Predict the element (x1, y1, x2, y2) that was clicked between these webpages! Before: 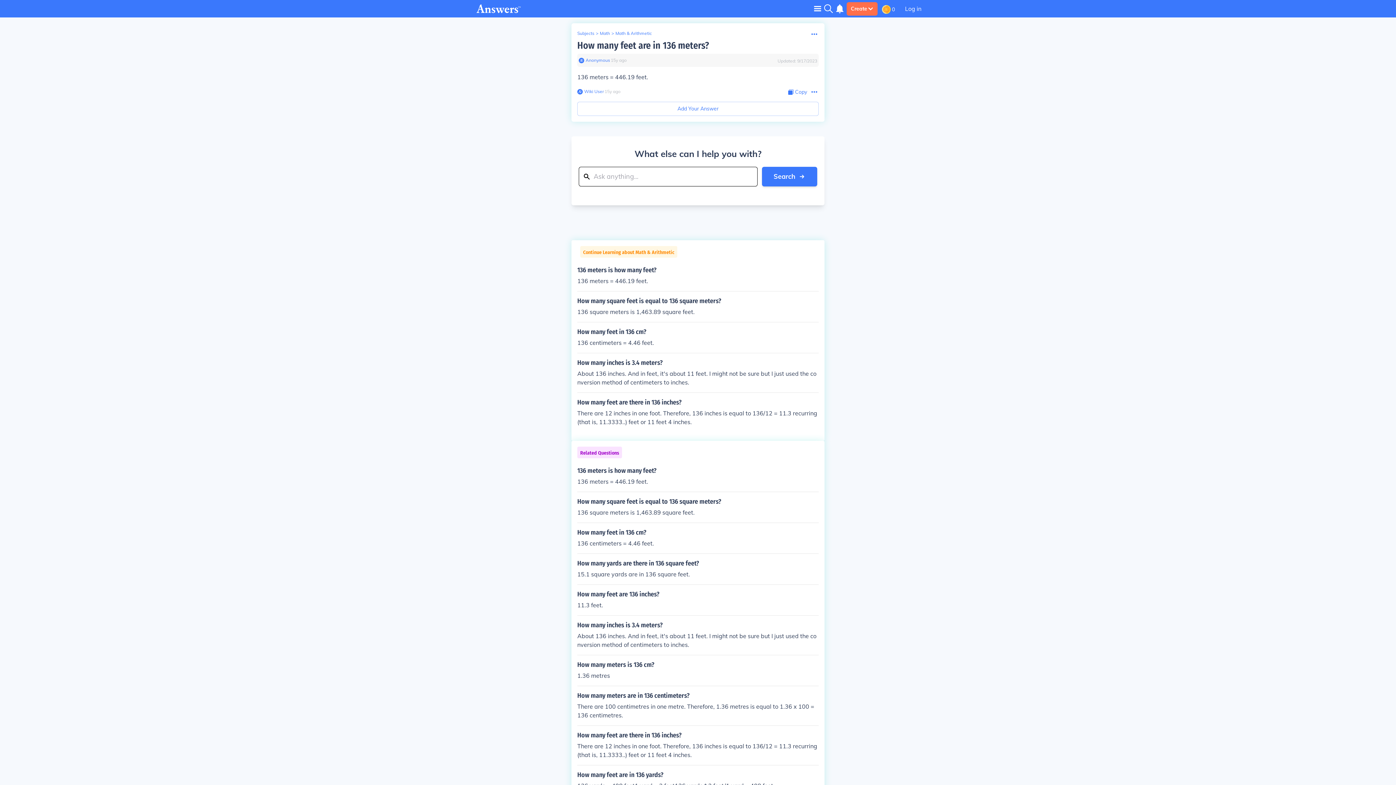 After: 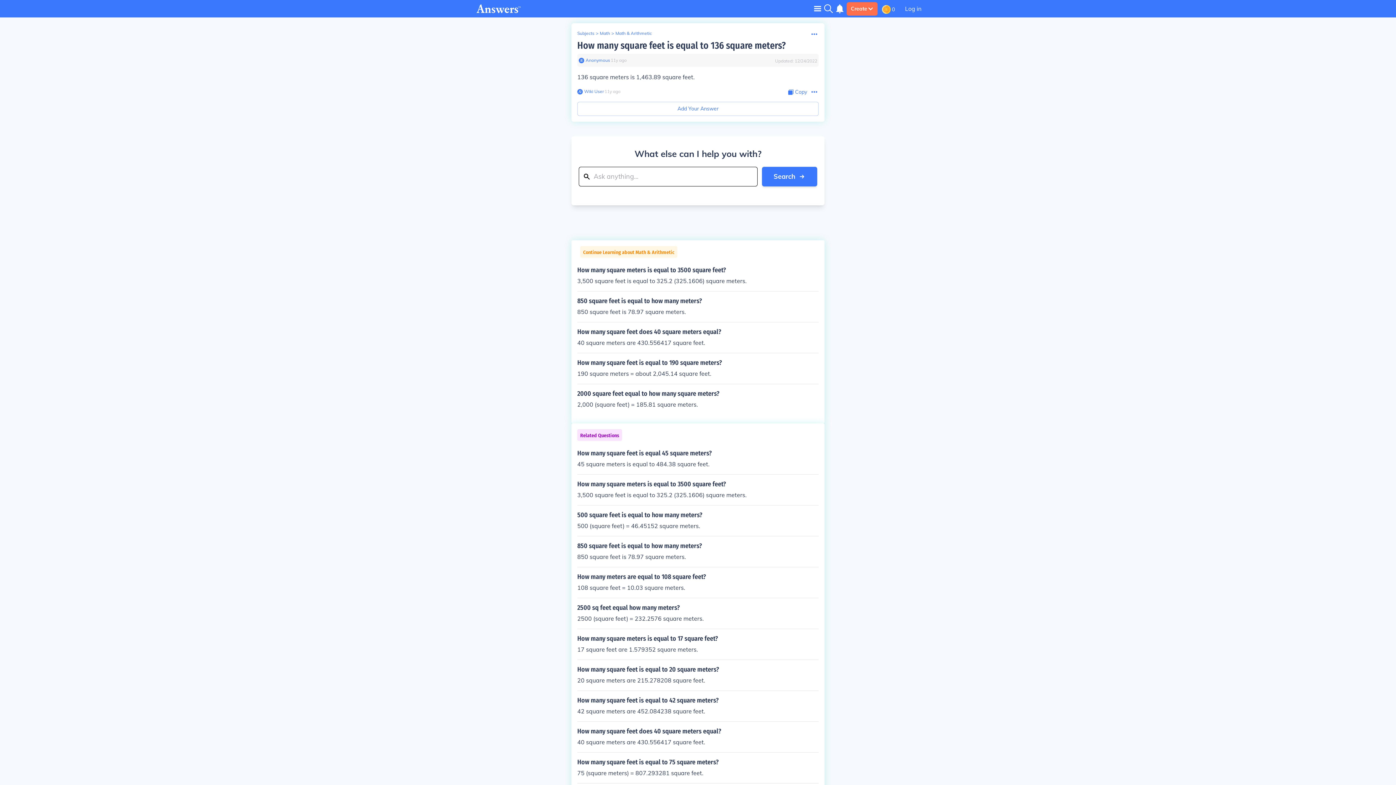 Action: label: How many square feet is equal to 136 square meters?

136 square meters is 1,463.89 square feet. bbox: (577, 498, 818, 517)